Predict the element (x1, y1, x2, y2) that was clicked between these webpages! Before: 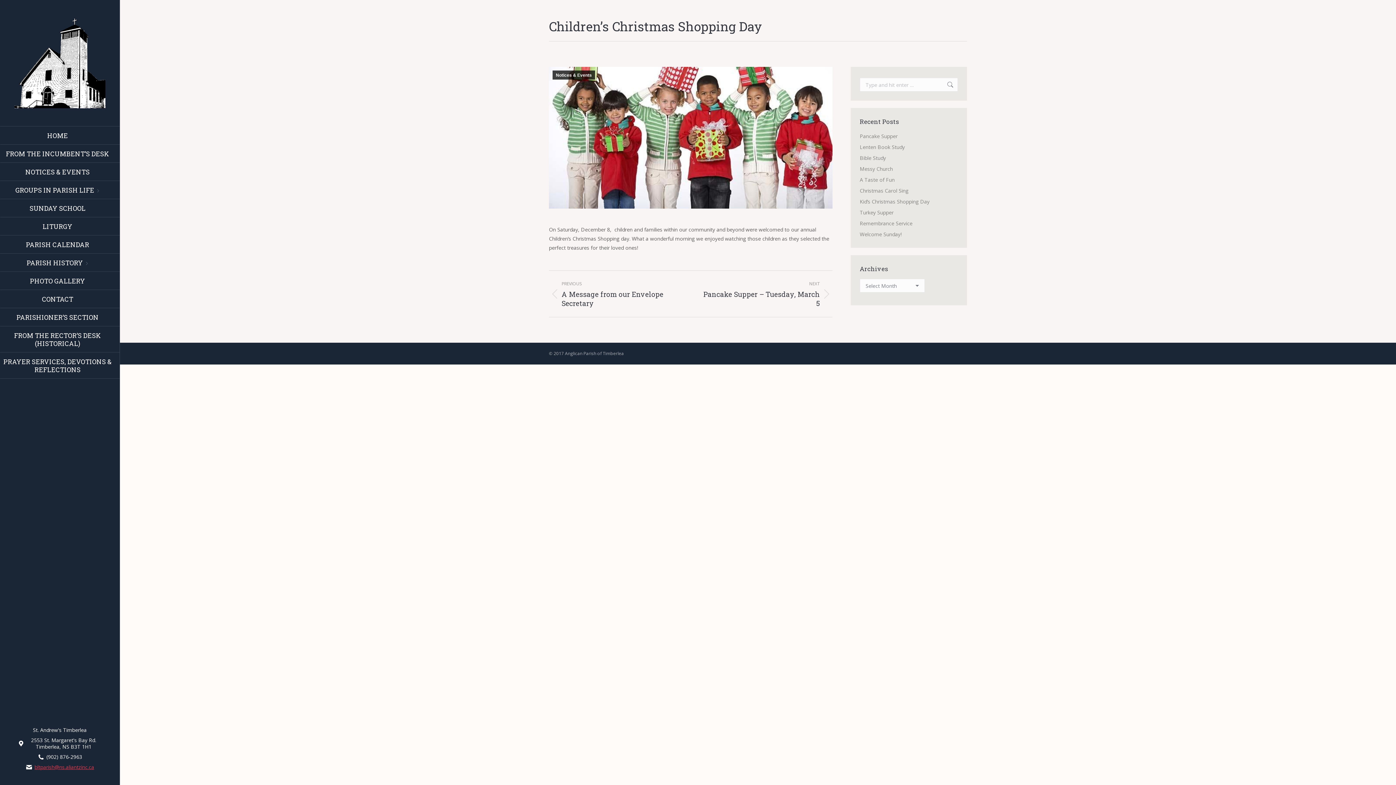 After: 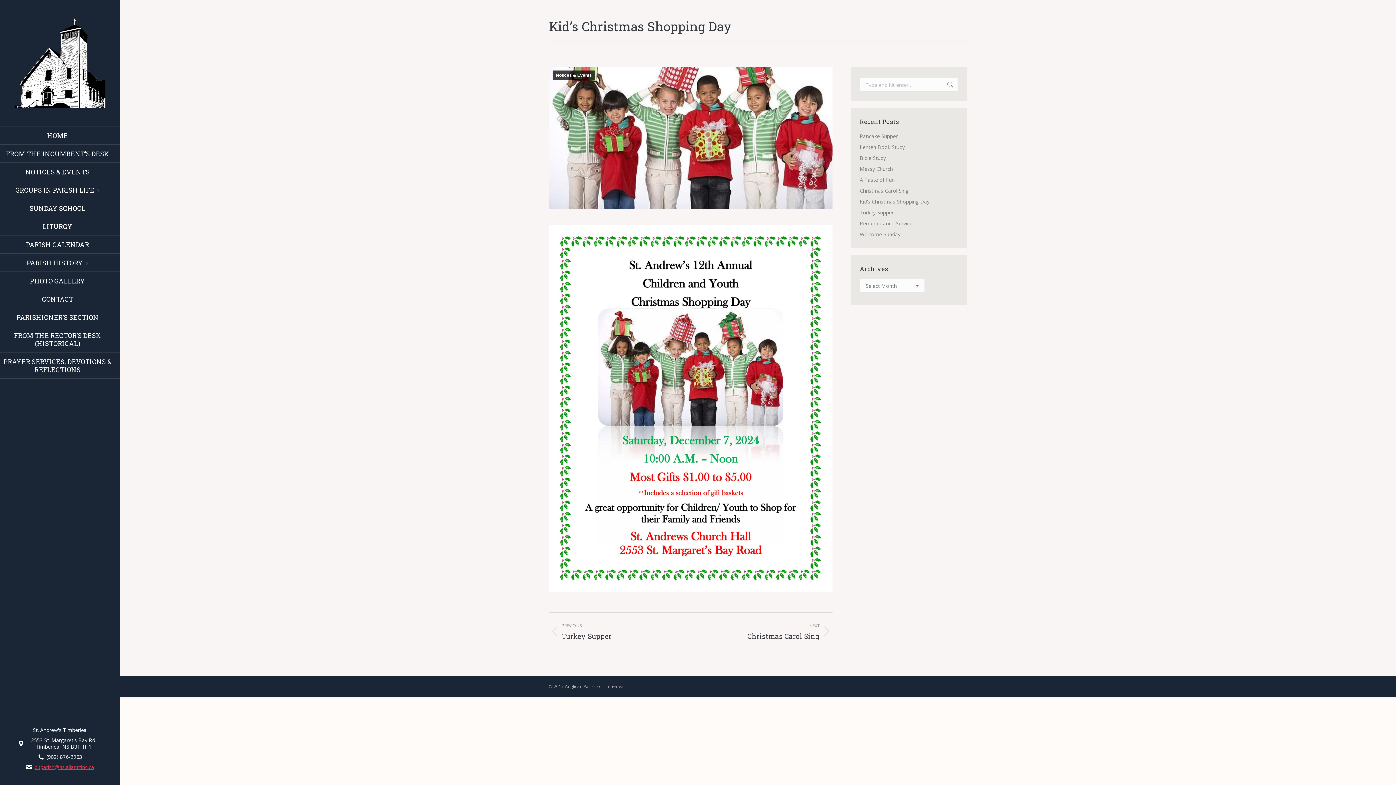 Action: bbox: (860, 197, 929, 206) label: Kid’s Christmas Shopping Day